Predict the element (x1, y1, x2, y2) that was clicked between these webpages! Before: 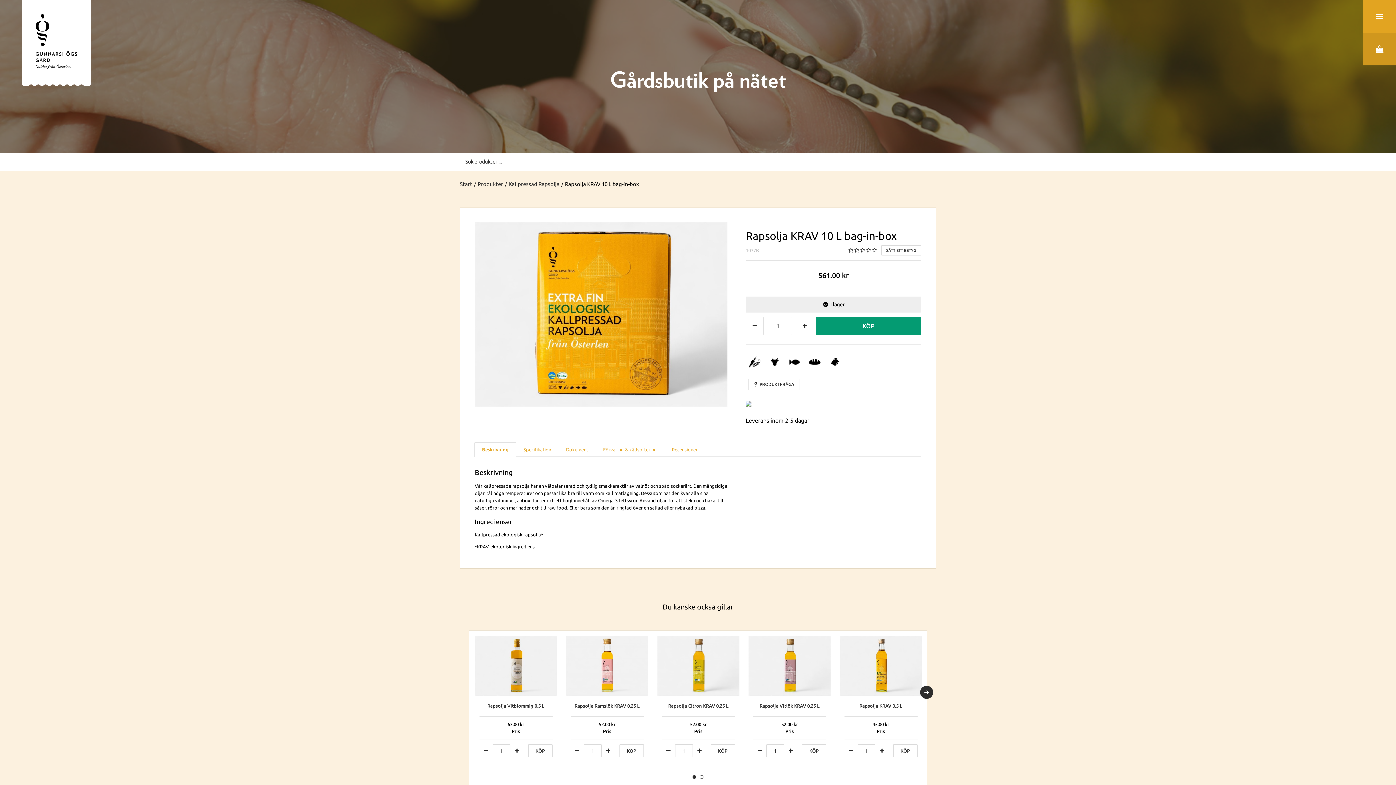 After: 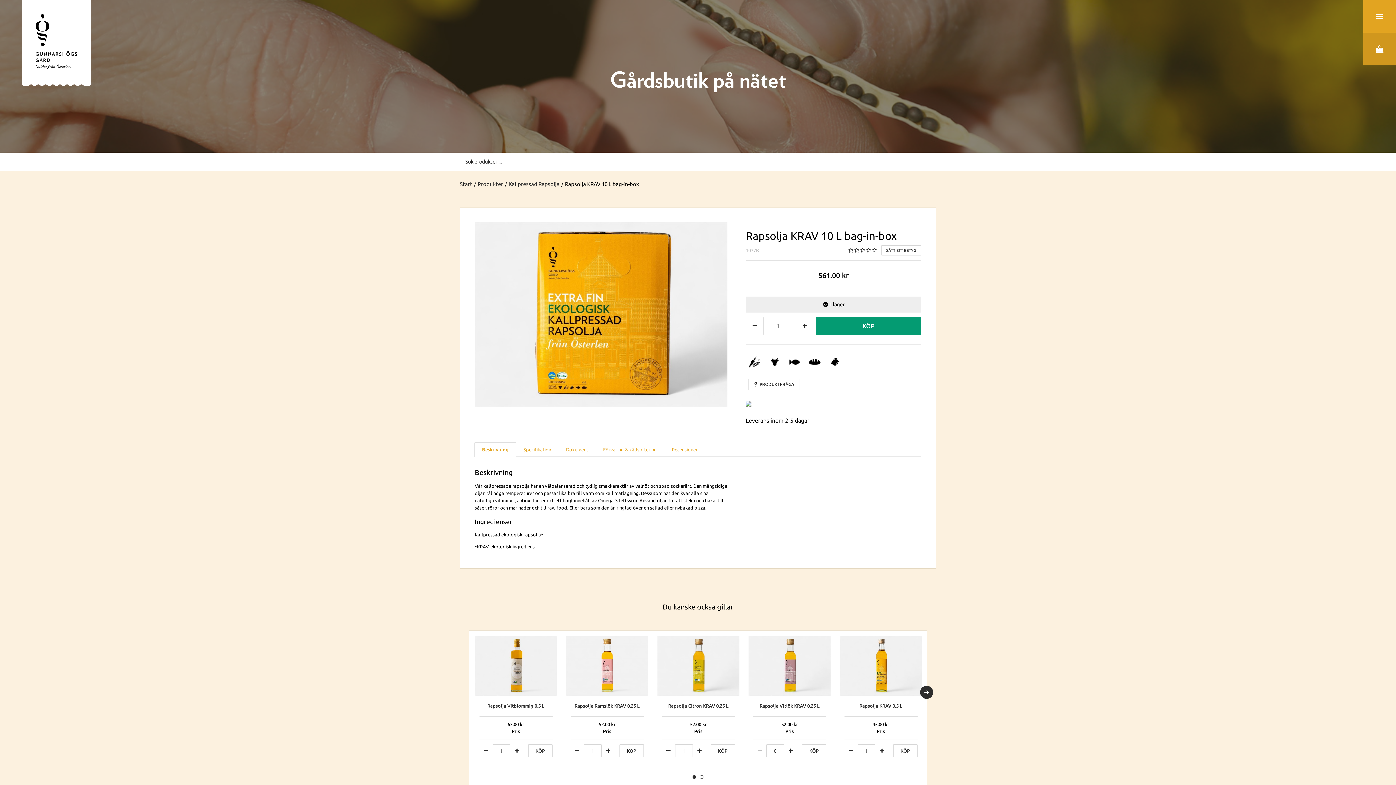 Action: bbox: (753, 744, 766, 757)